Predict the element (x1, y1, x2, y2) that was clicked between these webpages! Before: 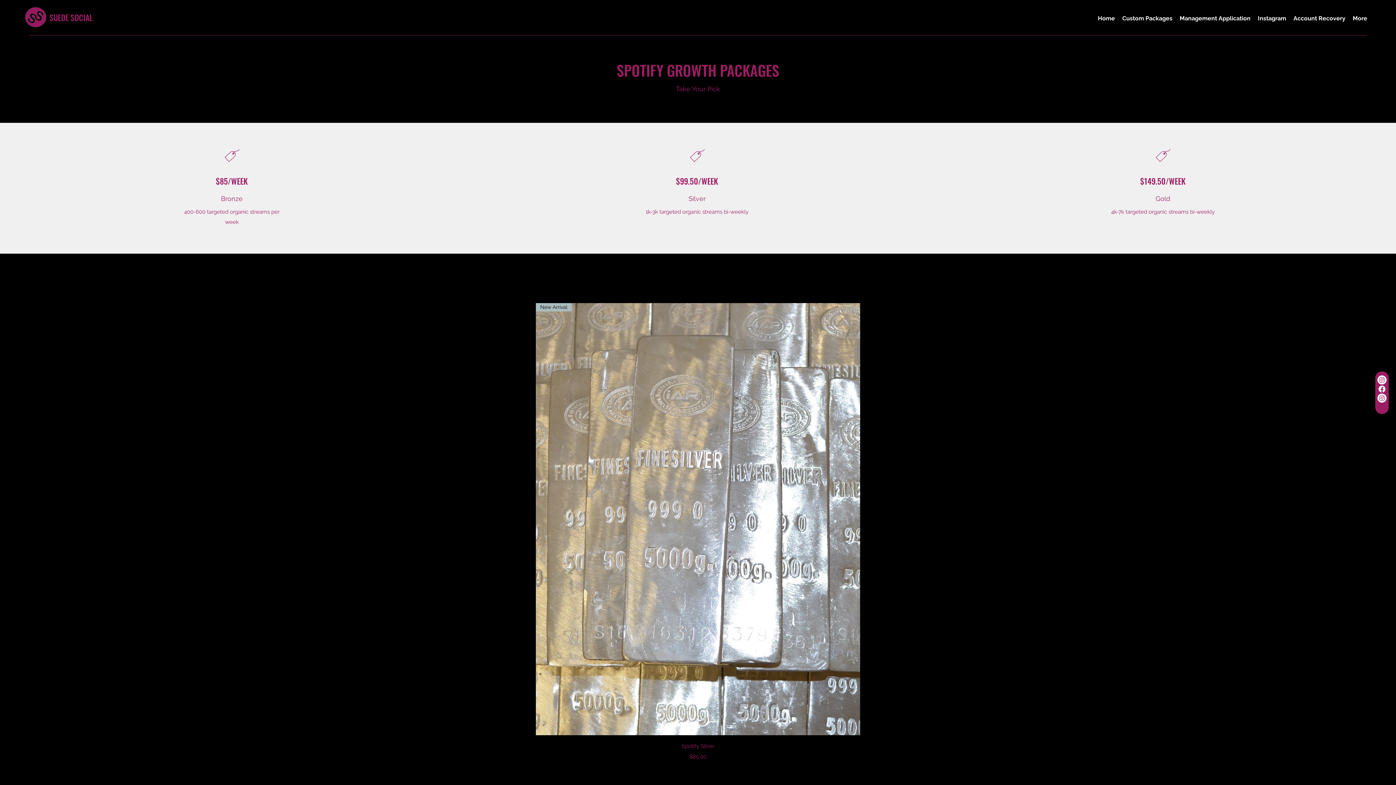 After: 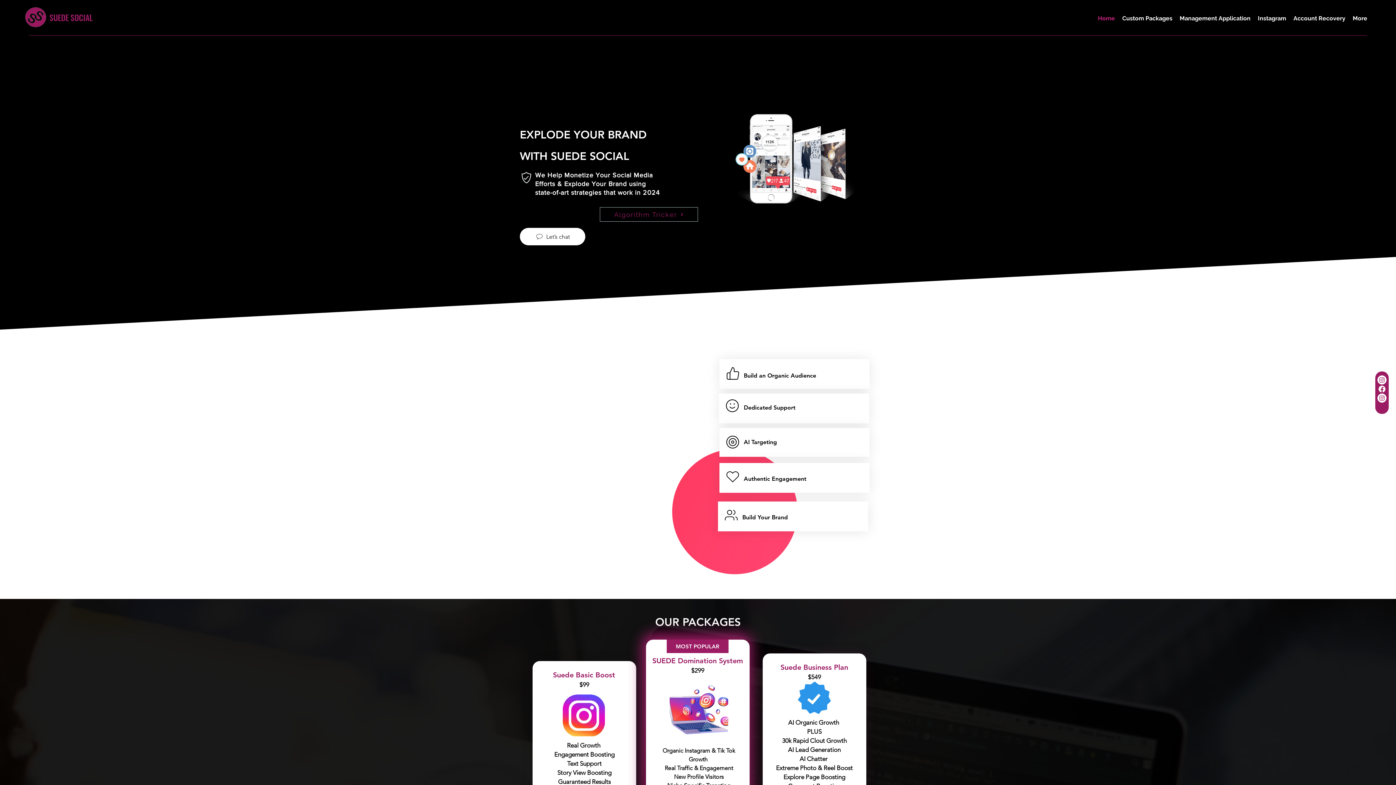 Action: label: SUEDE SOCIAL bbox: (49, 11, 92, 23)